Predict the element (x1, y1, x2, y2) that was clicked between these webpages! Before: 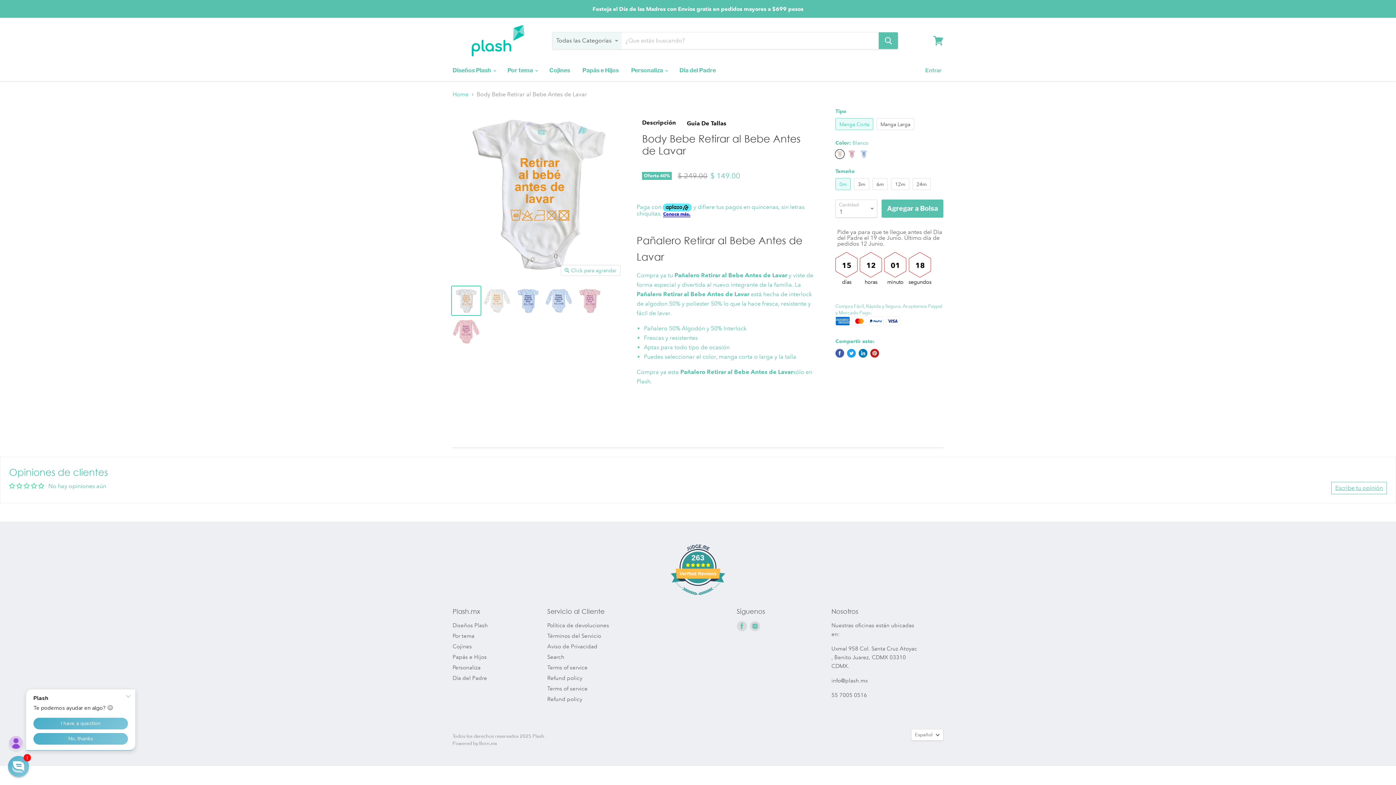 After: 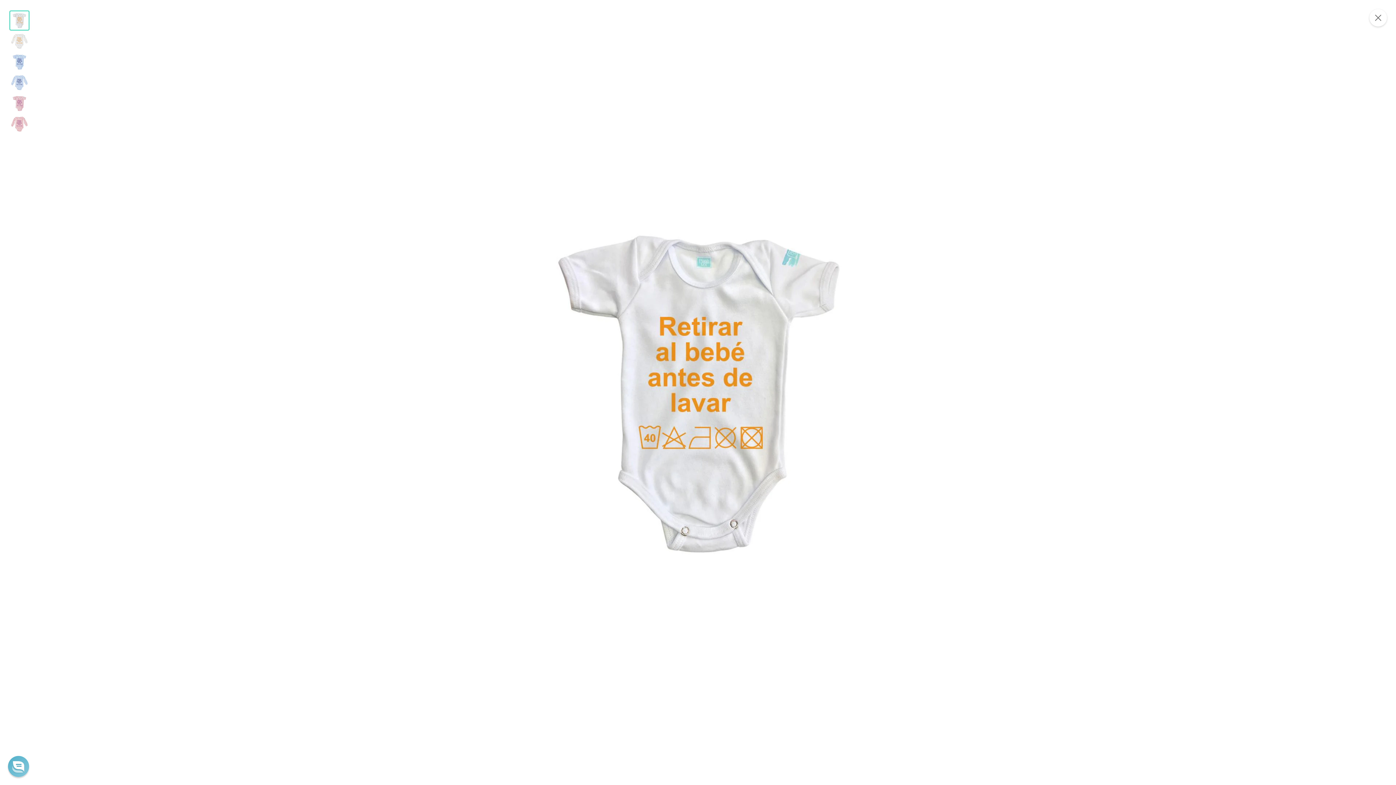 Action: bbox: (561, 265, 620, 275) label: Click para agrandar